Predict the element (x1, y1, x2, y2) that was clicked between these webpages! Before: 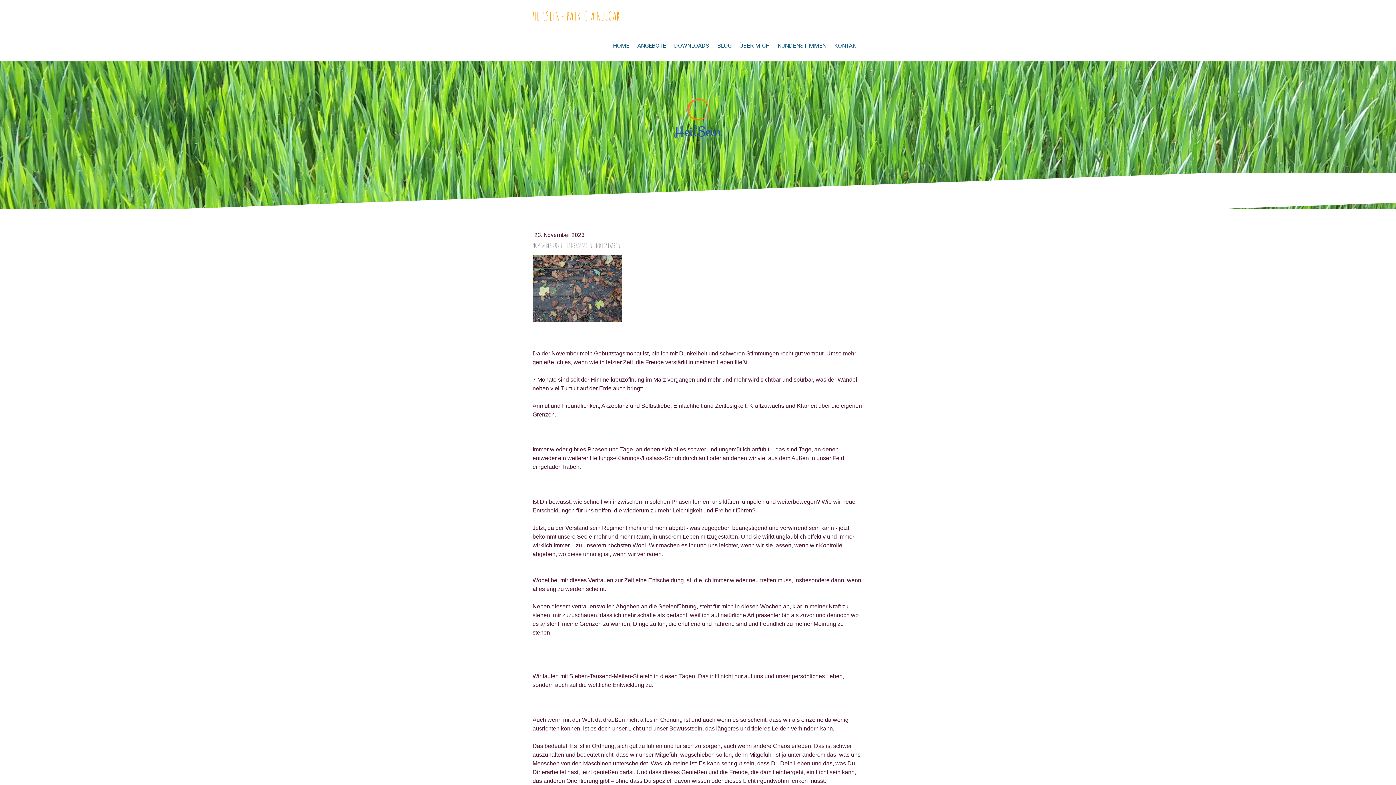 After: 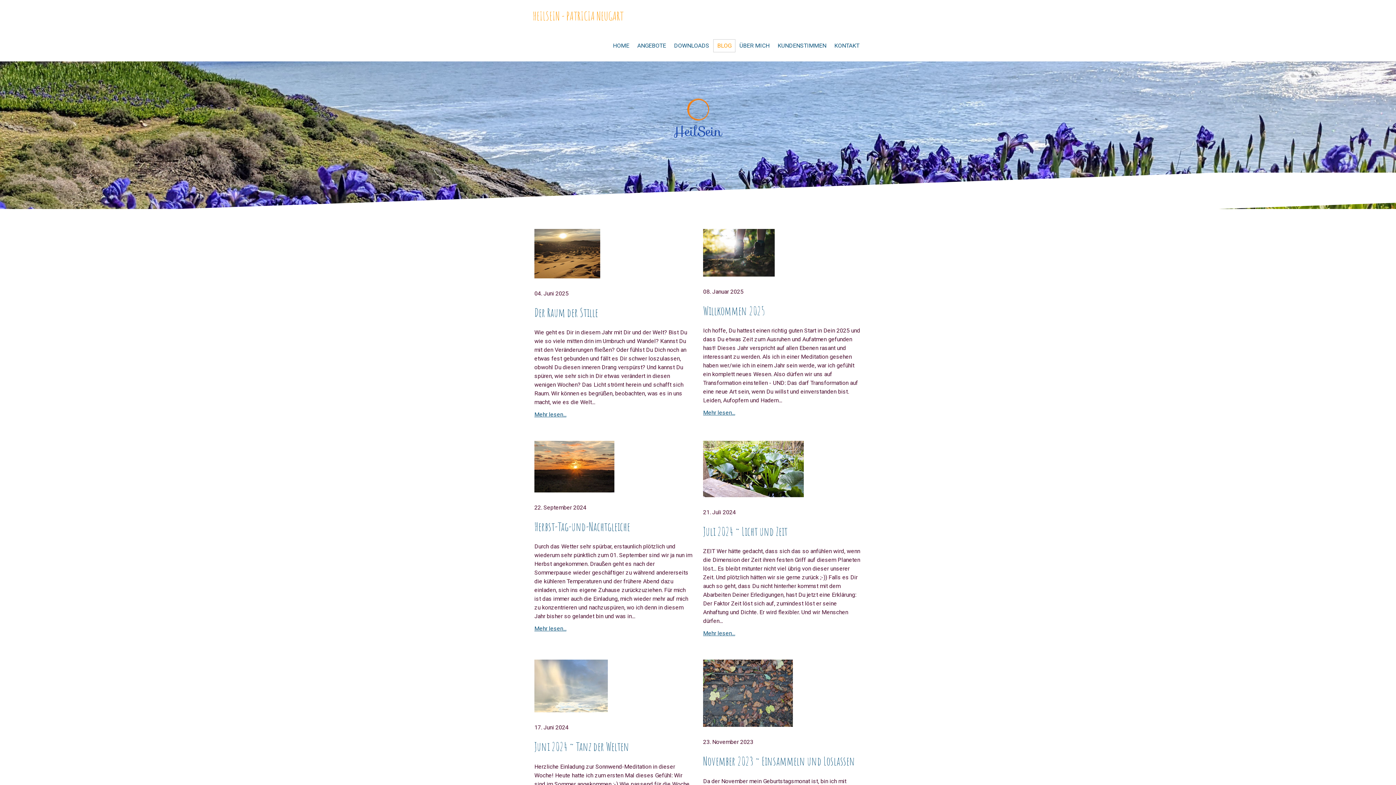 Action: label: BLOG bbox: (713, 39, 735, 52)